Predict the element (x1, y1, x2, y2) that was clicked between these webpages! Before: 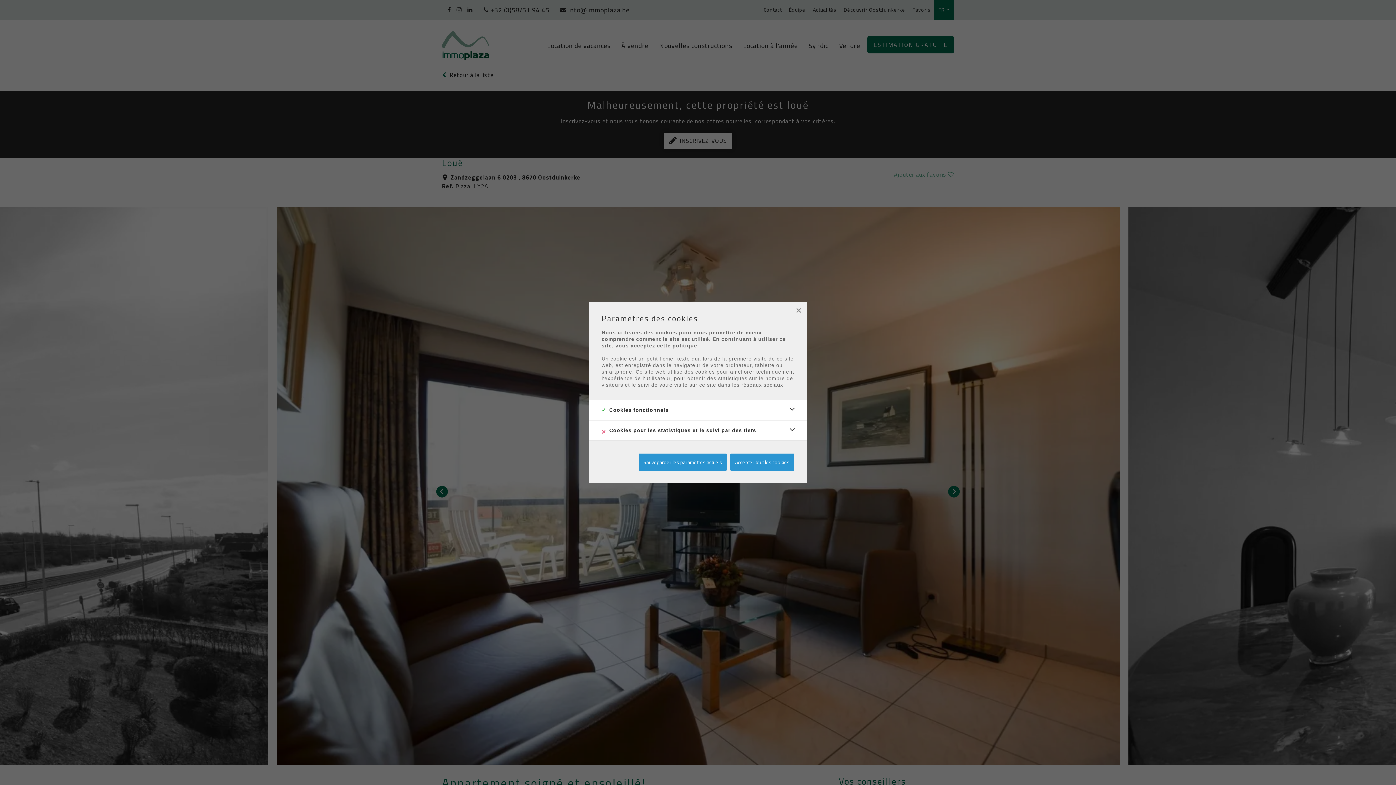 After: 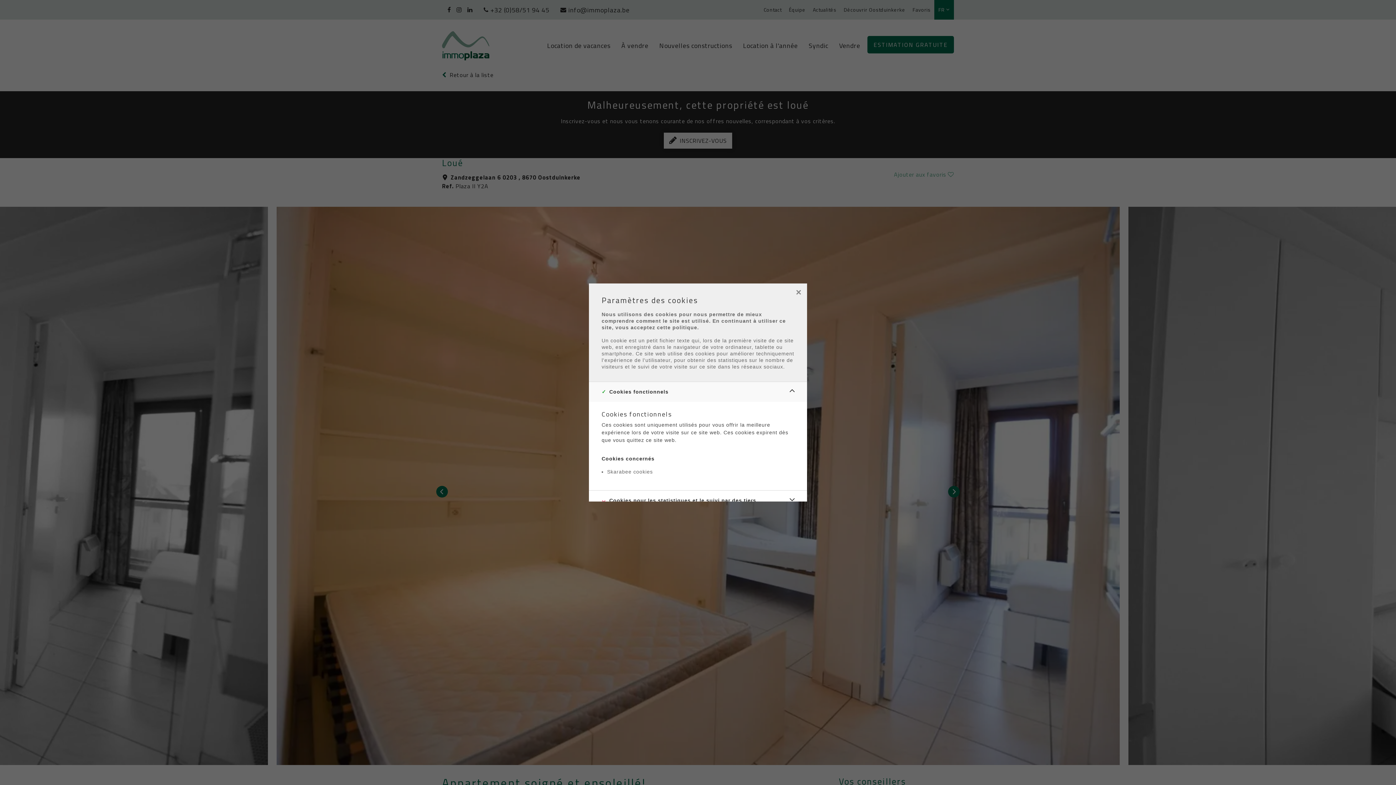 Action: bbox: (786, 403, 798, 417)